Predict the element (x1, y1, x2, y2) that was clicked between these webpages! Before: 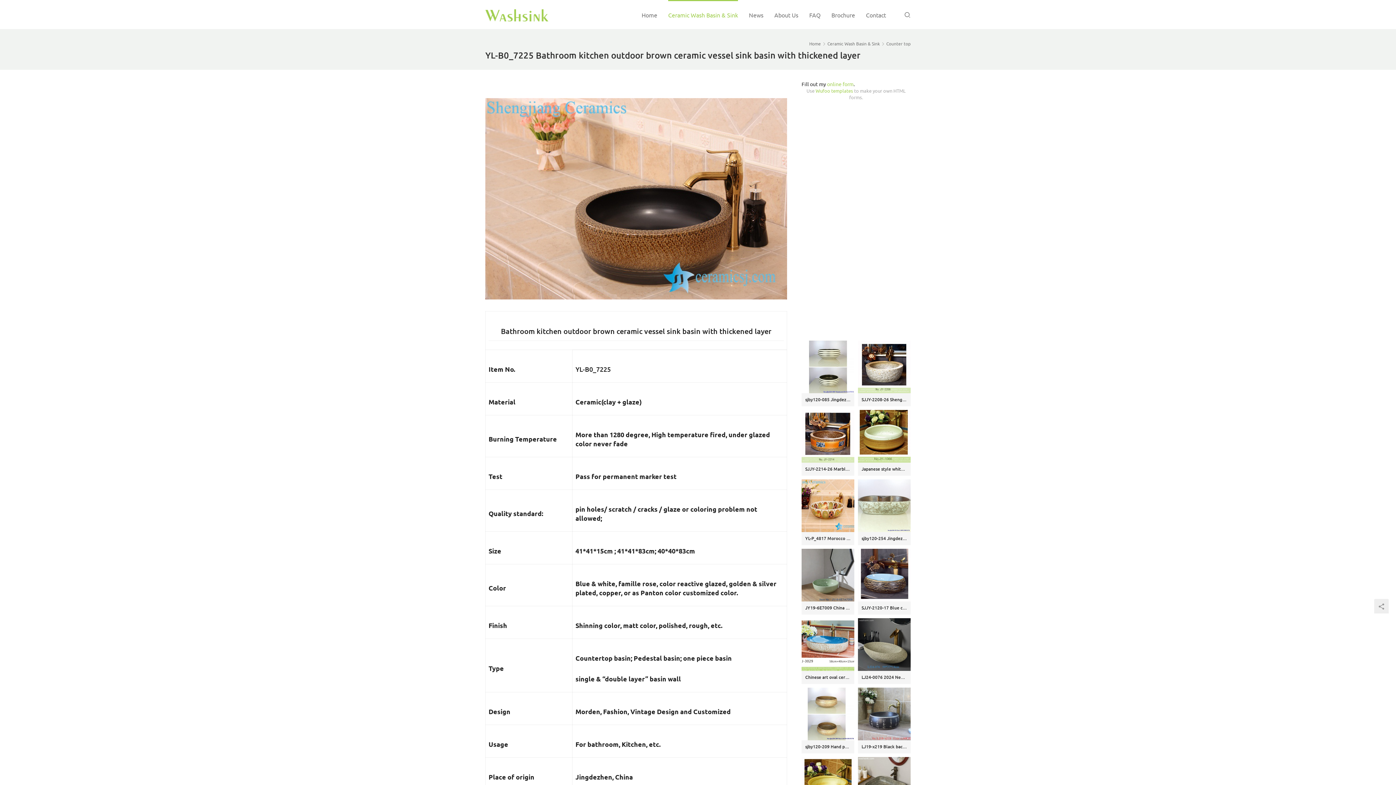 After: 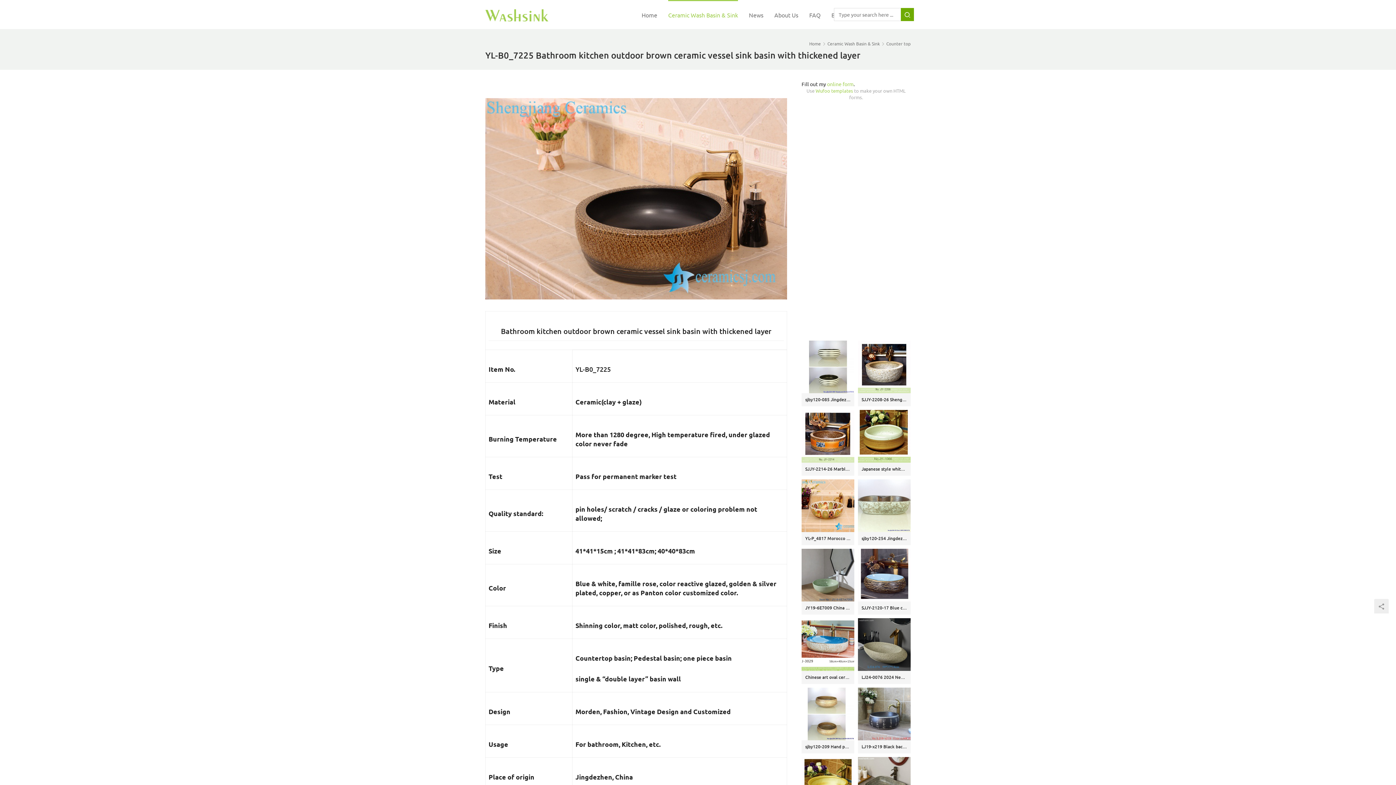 Action: bbox: (904, 10, 910, 18)